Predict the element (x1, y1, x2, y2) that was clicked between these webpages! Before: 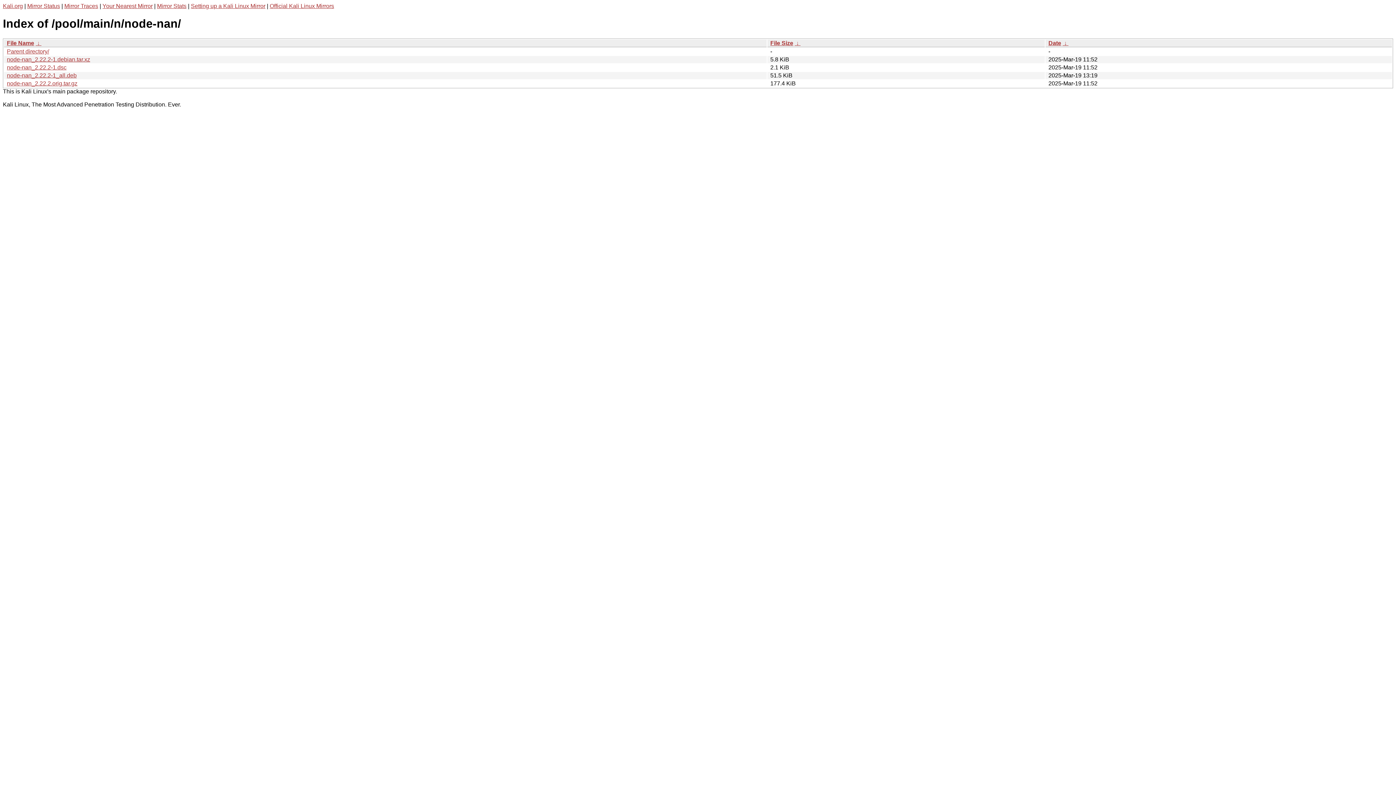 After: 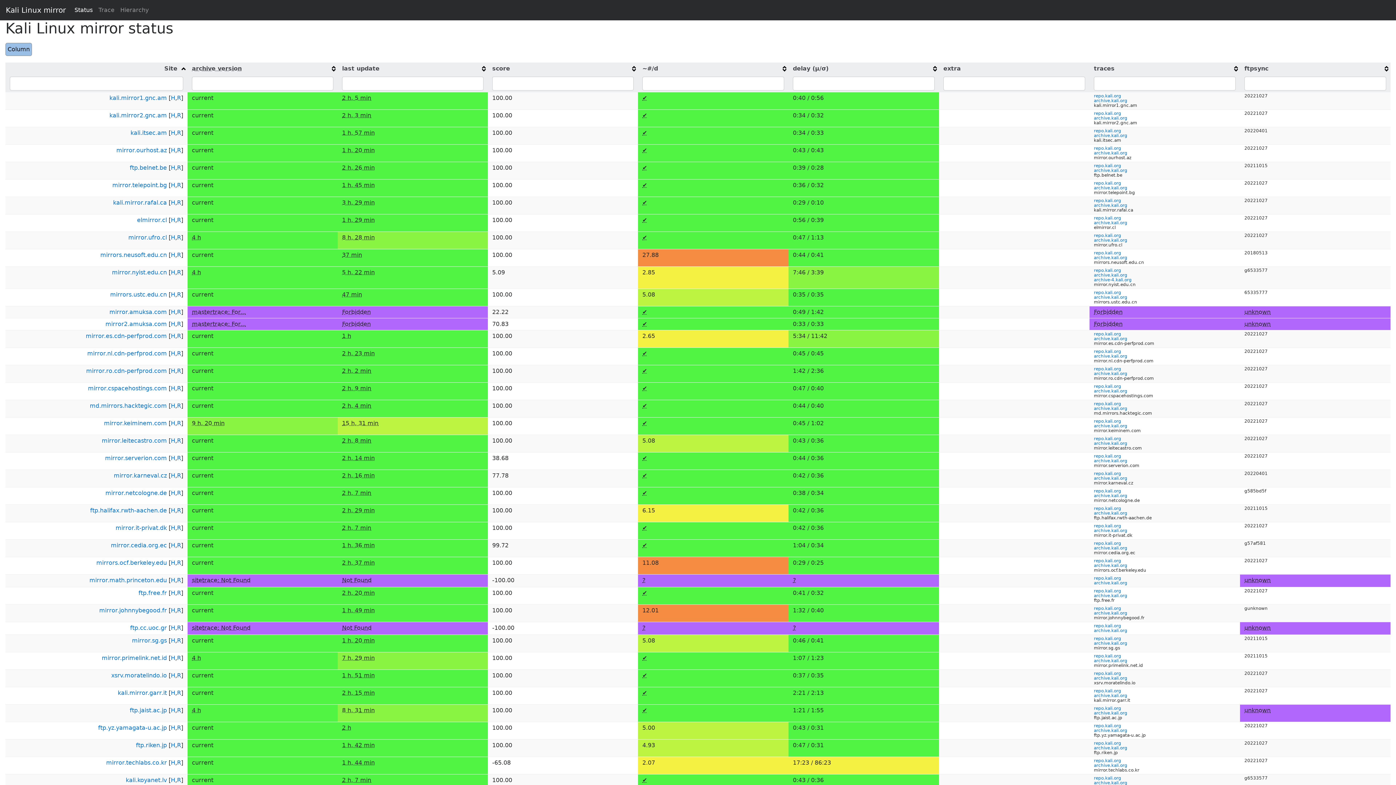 Action: bbox: (64, 2, 98, 9) label: Mirror Traces